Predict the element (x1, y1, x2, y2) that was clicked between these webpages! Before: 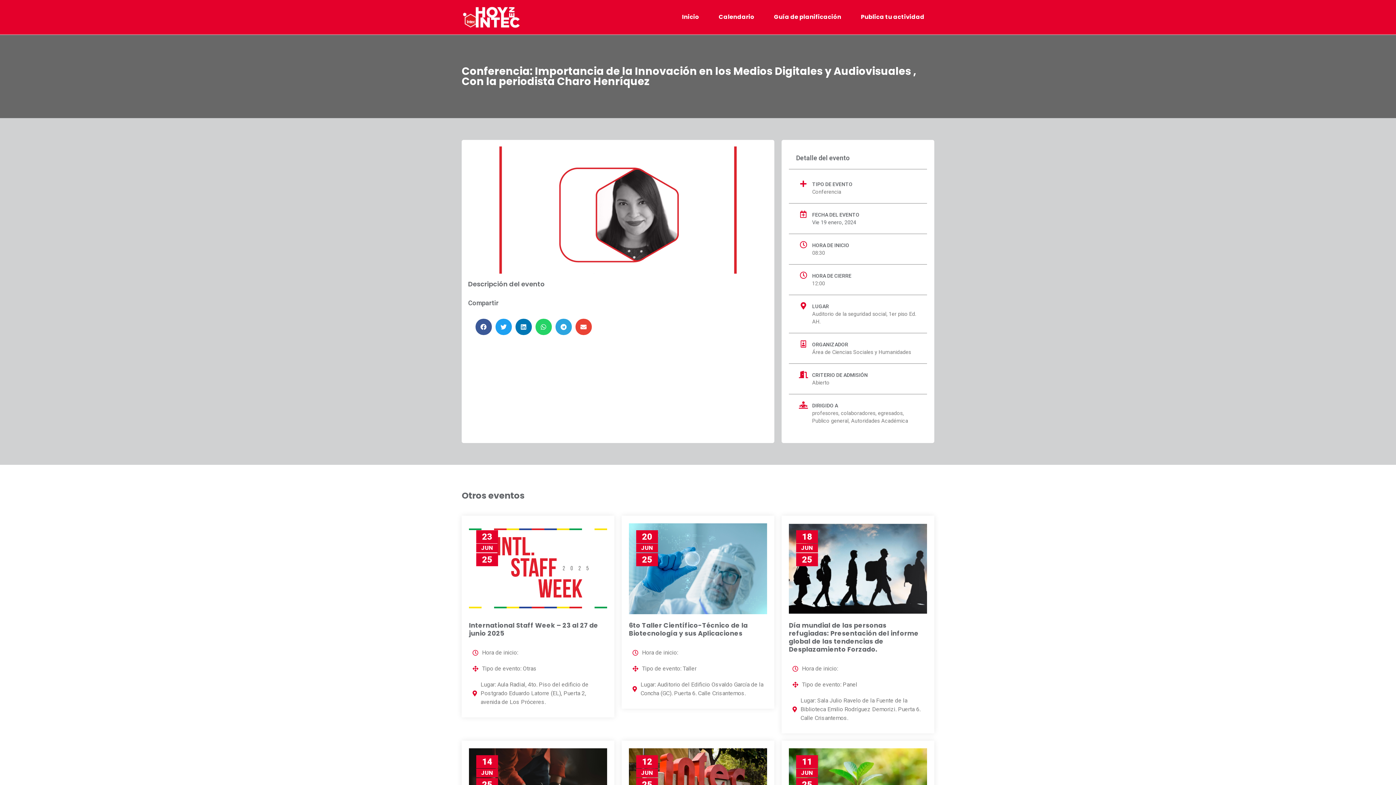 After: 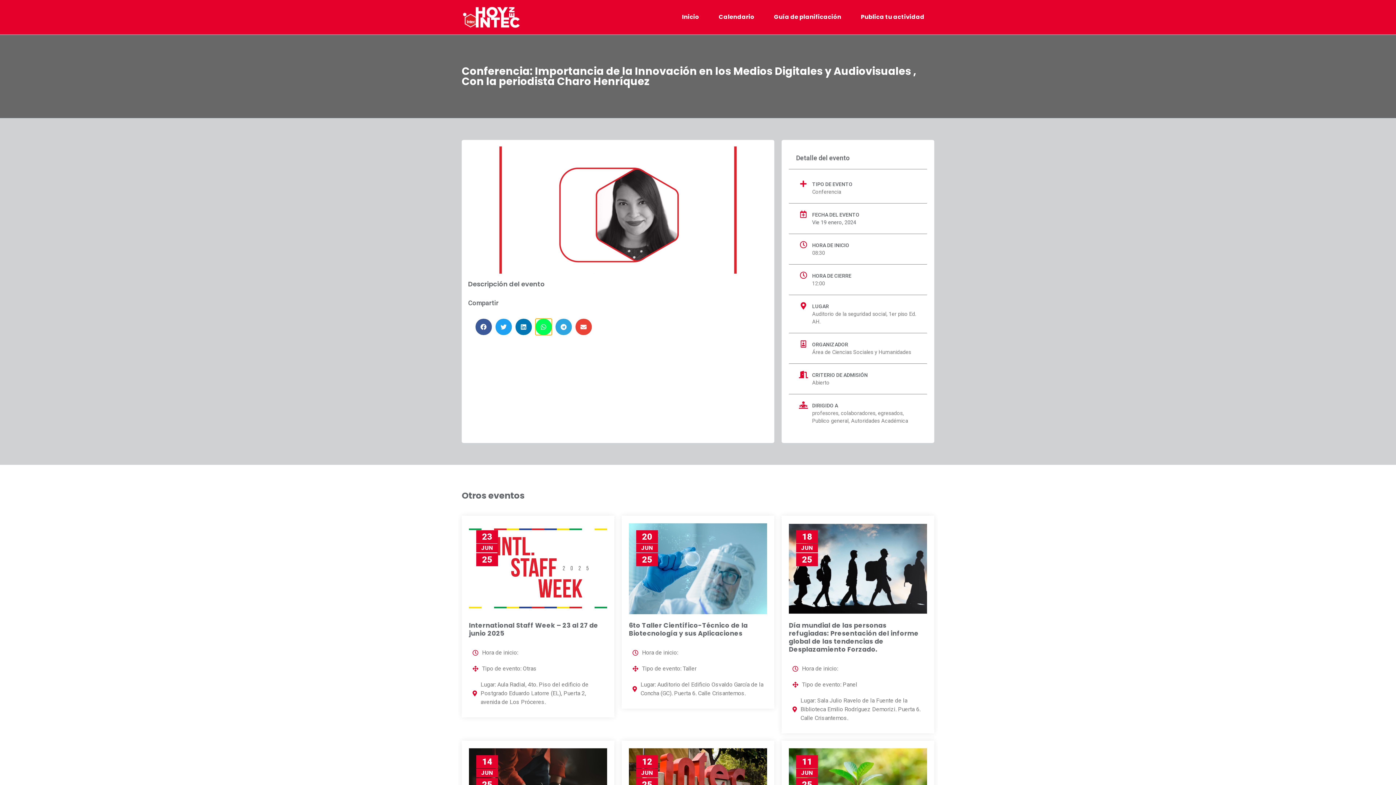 Action: label: Share on whatsapp bbox: (535, 319, 551, 335)